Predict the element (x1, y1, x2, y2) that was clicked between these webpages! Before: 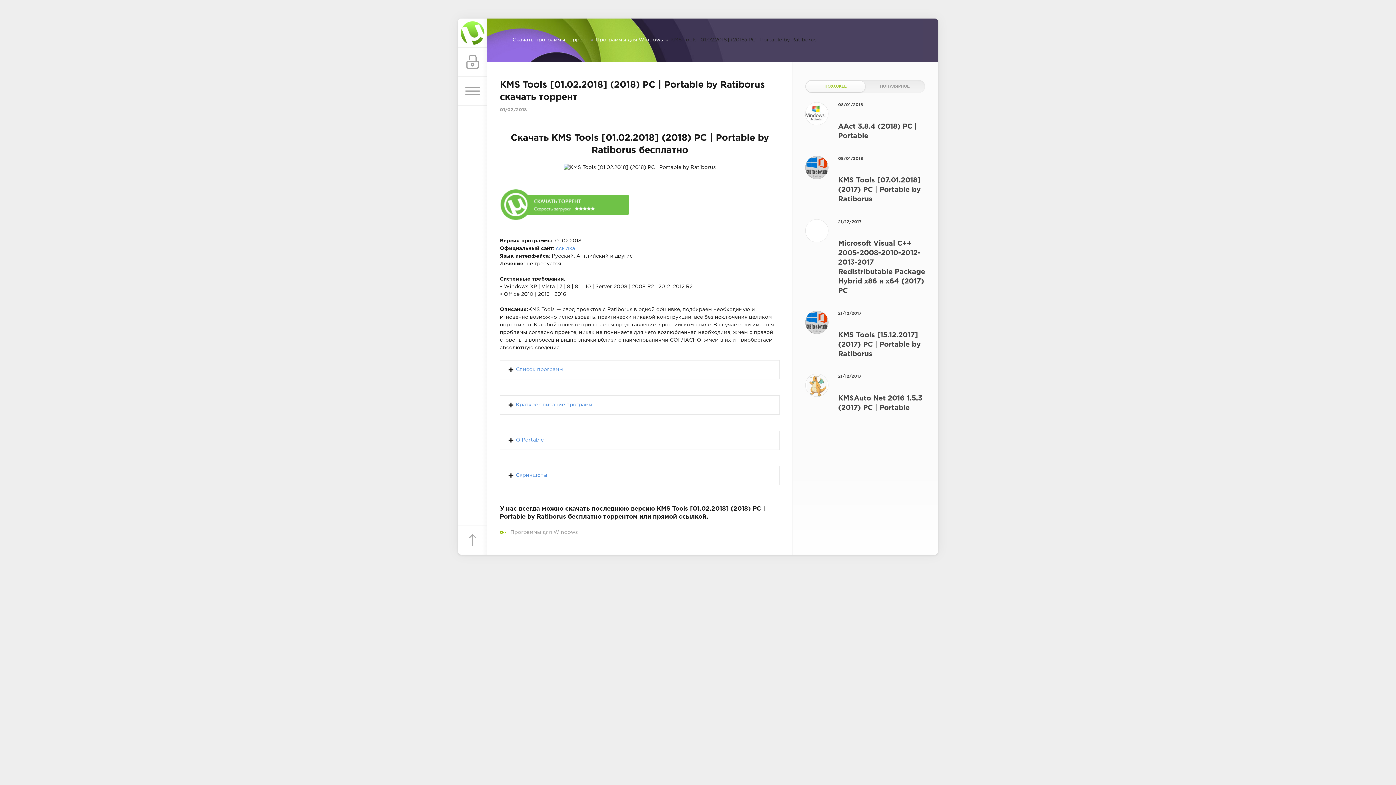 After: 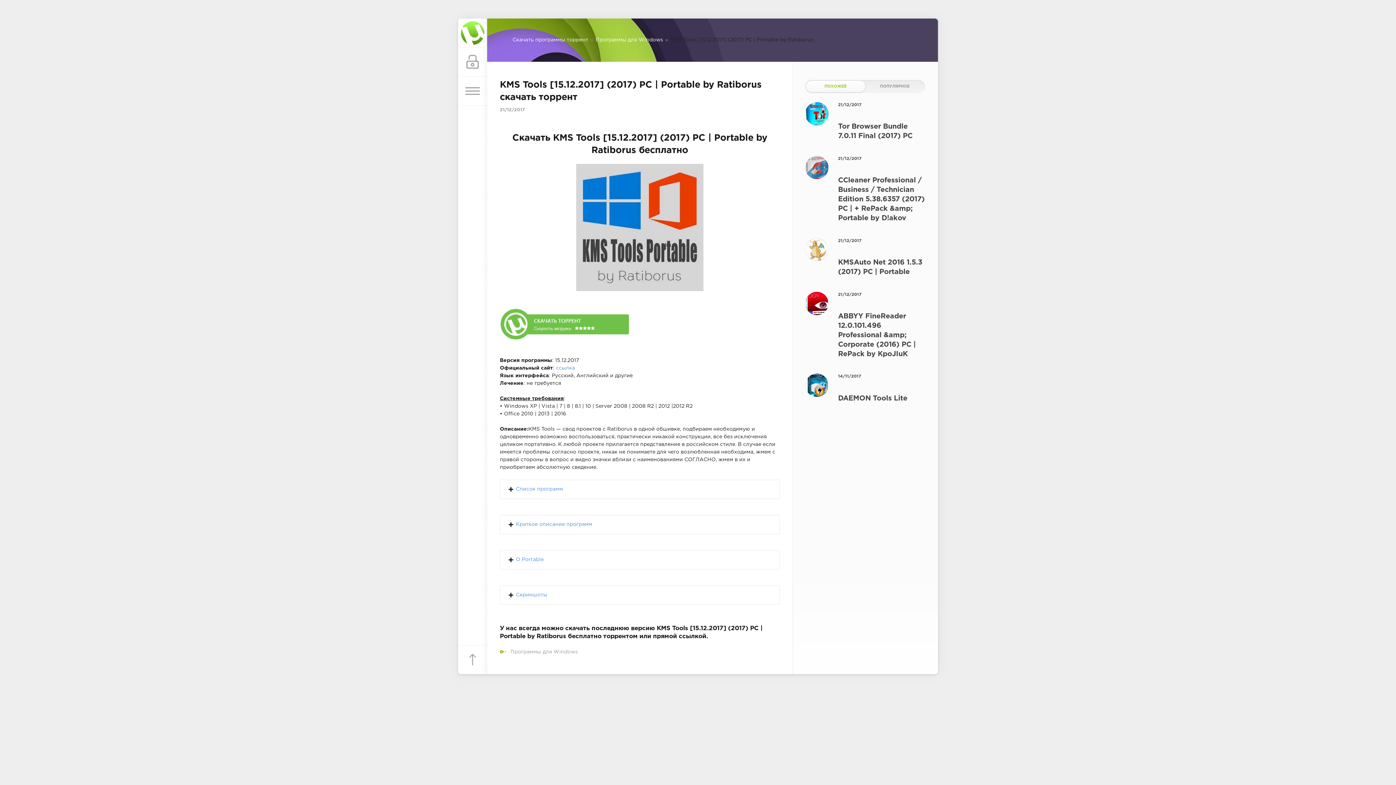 Action: bbox: (805, 310, 925, 364) label: 21/12/2017
KMS Tools [15.12.2017] (2017) PC | Portable by Ratiborus